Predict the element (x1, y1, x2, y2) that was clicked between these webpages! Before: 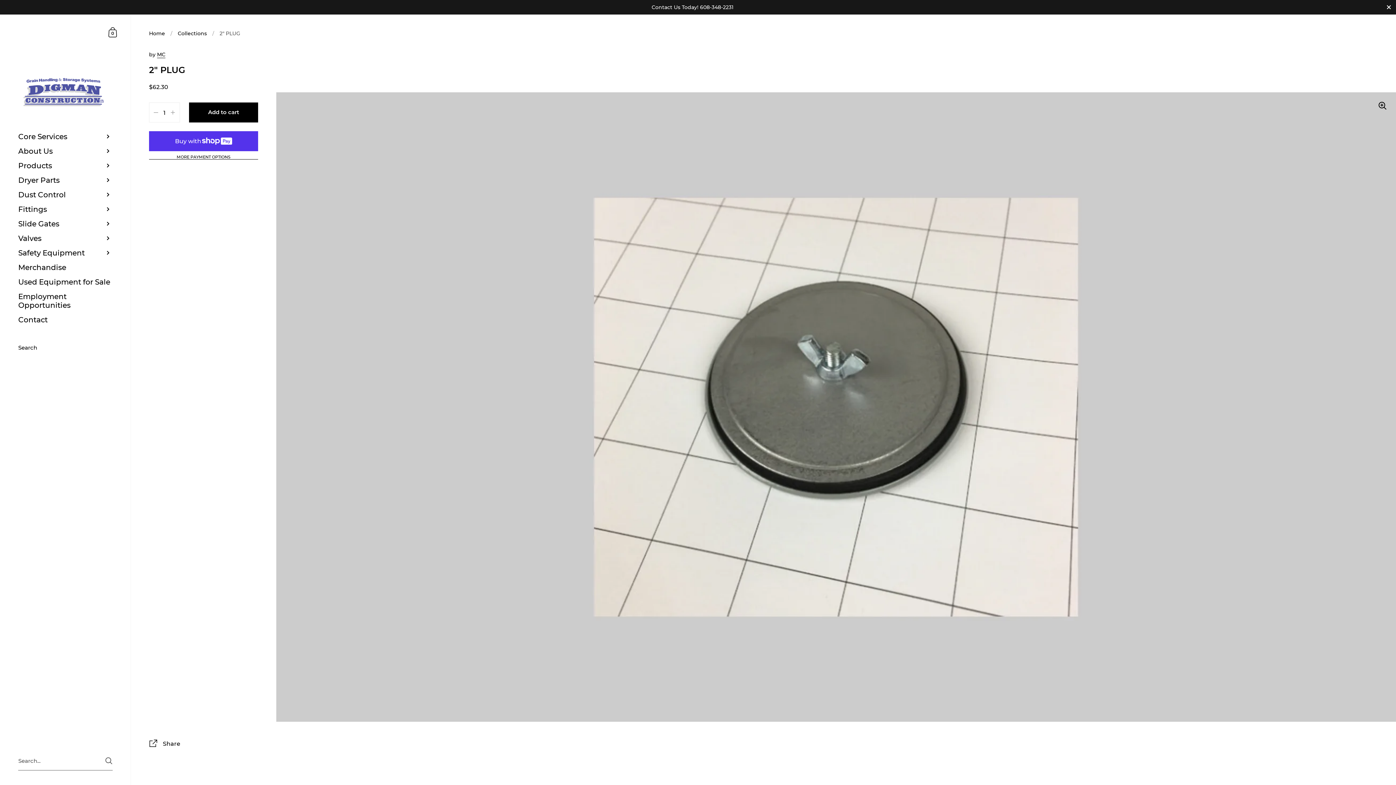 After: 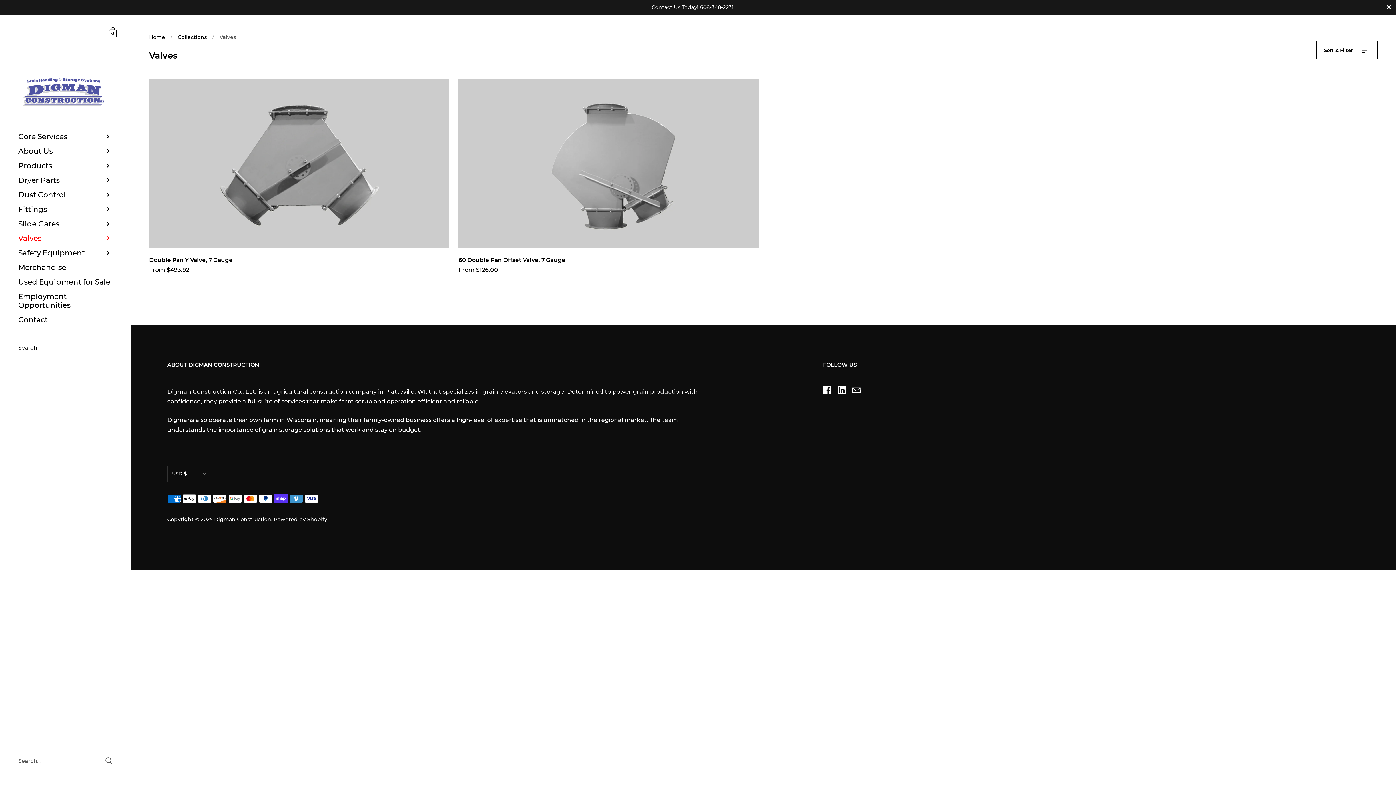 Action: label: Valves bbox: (0, 231, 130, 245)